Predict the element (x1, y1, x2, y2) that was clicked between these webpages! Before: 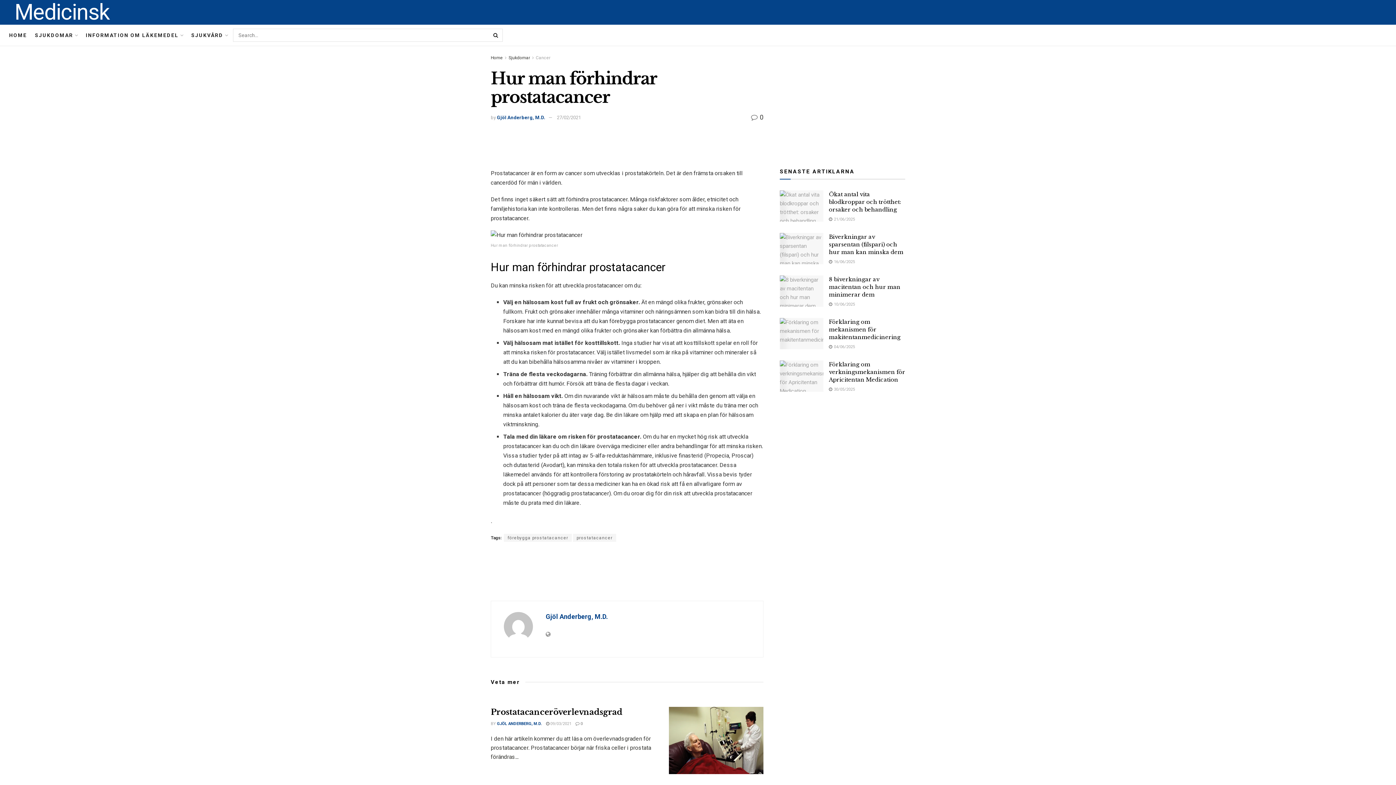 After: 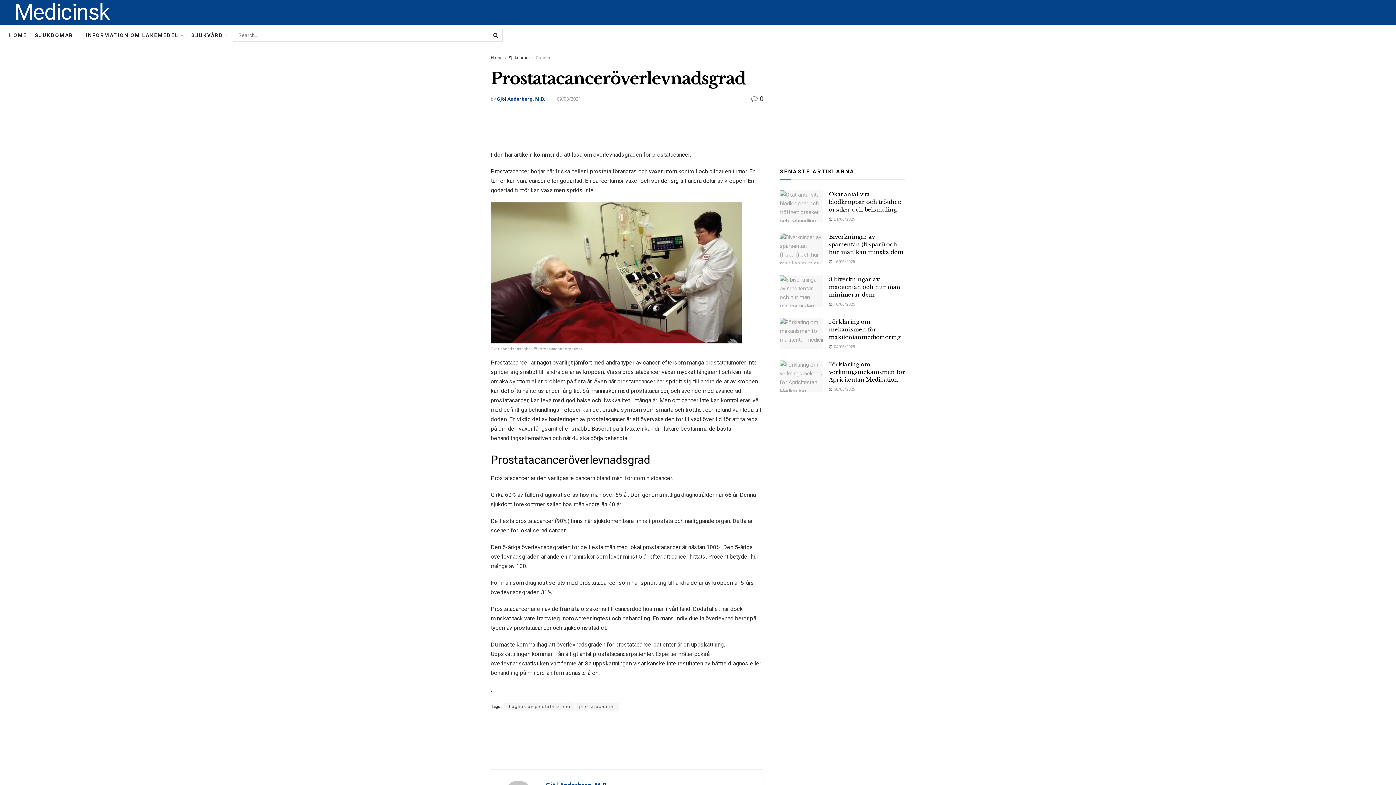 Action: bbox: (575, 721, 582, 726) label:  0